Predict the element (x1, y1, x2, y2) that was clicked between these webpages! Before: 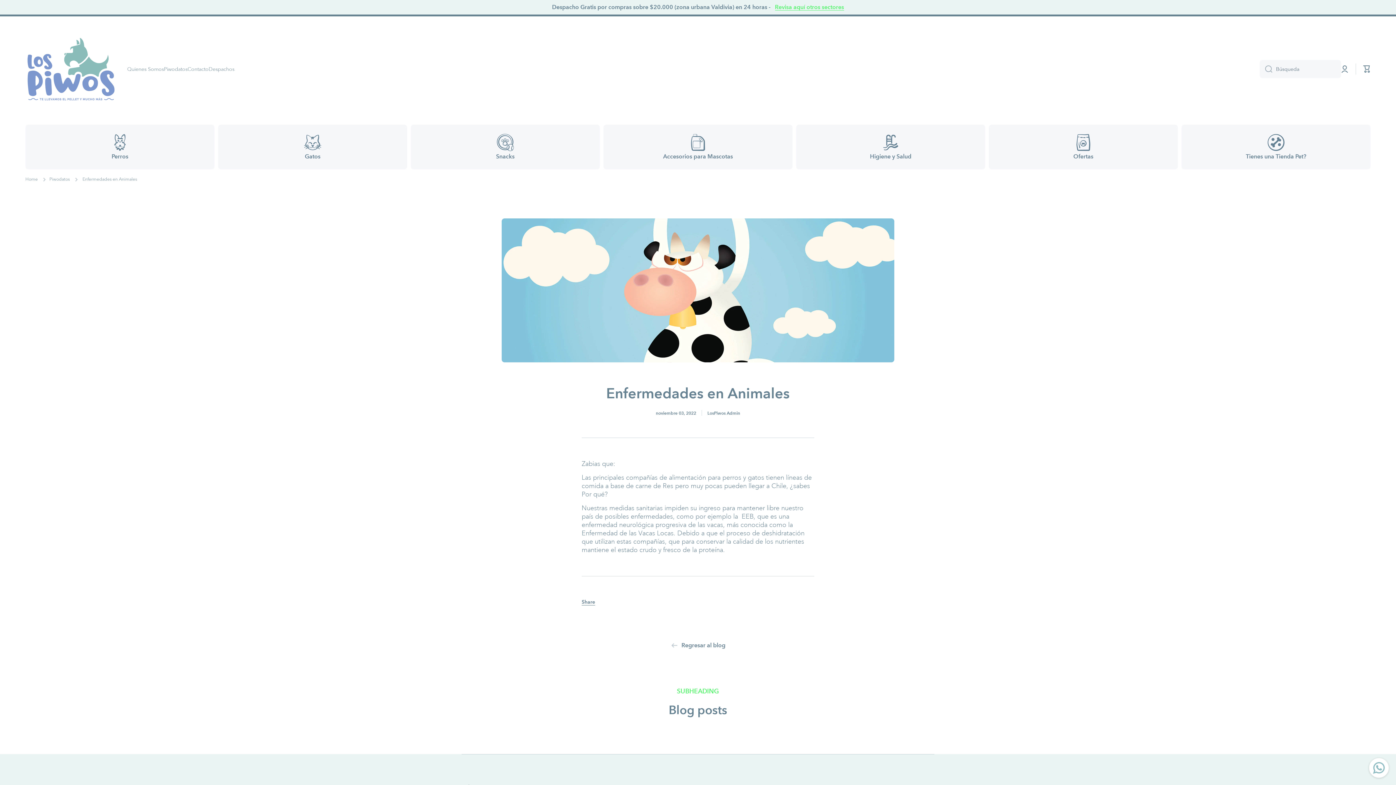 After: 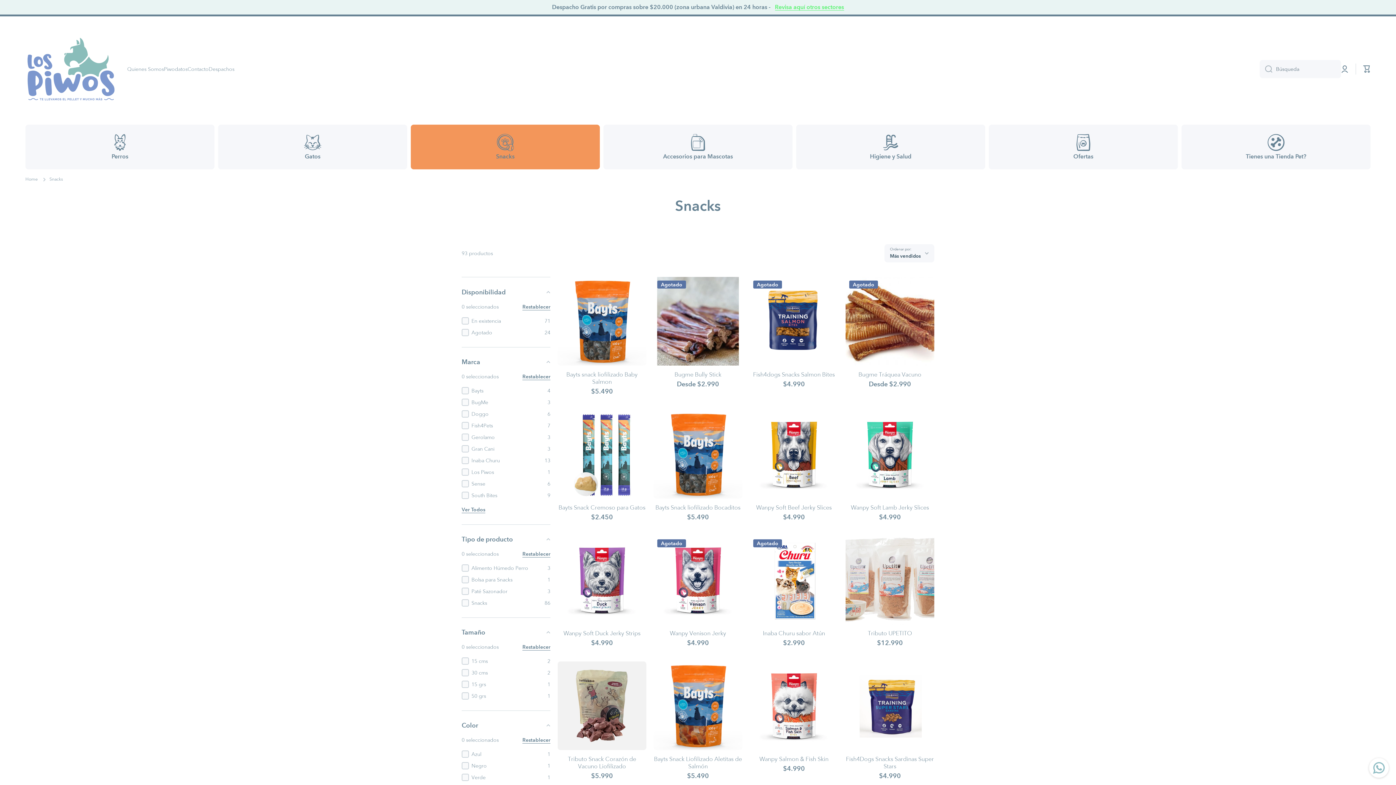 Action: bbox: (410, 124, 600, 169) label: Snacks